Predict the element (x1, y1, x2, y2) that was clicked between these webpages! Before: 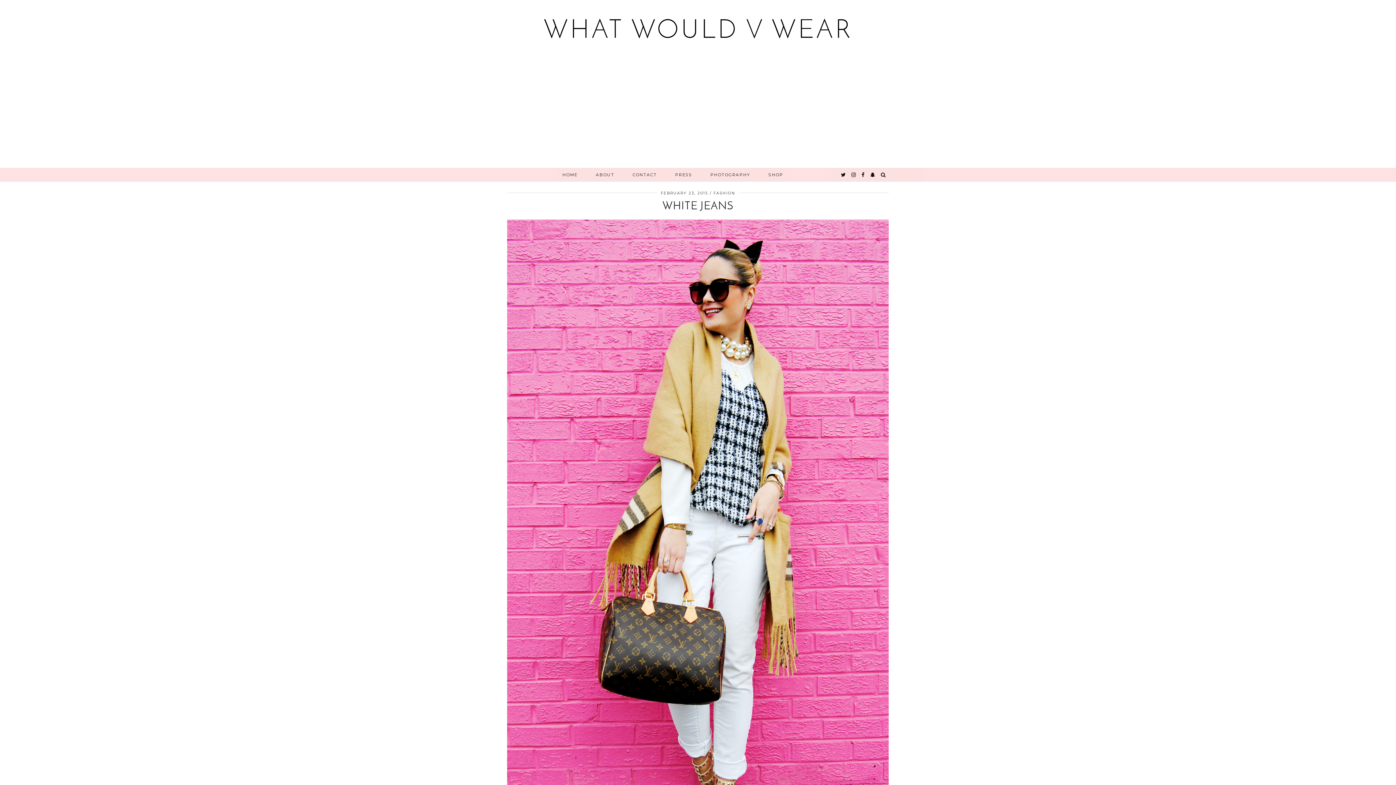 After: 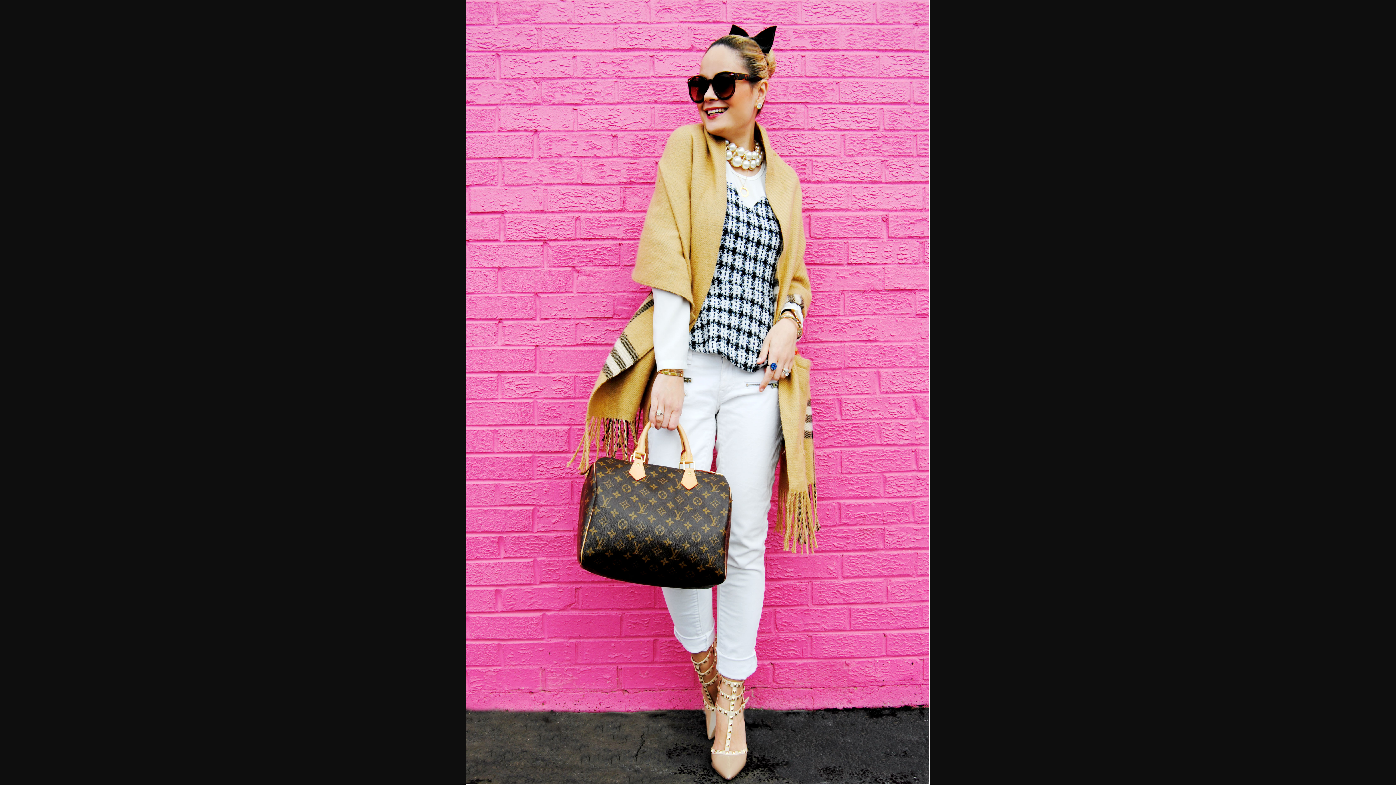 Action: bbox: (507, 219, 889, 874) label: Save